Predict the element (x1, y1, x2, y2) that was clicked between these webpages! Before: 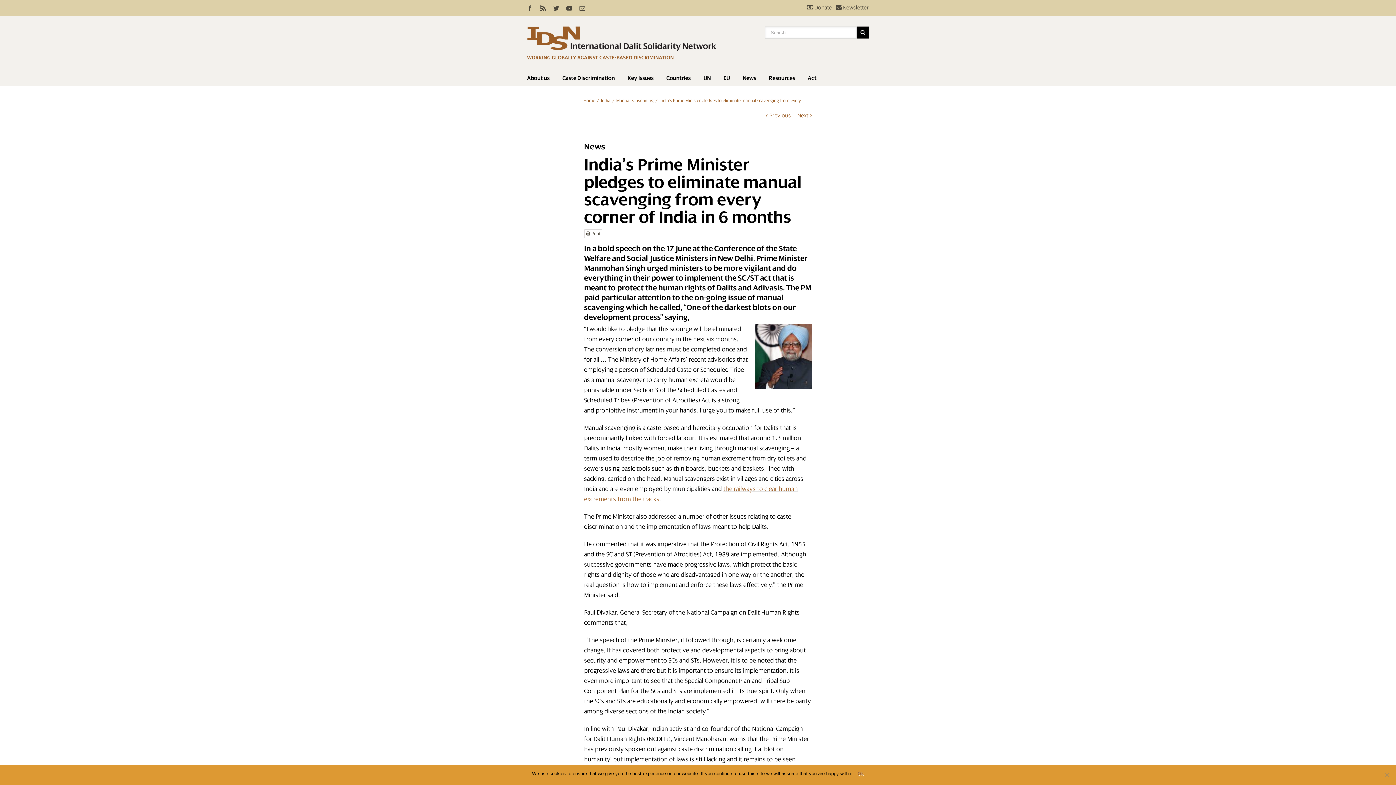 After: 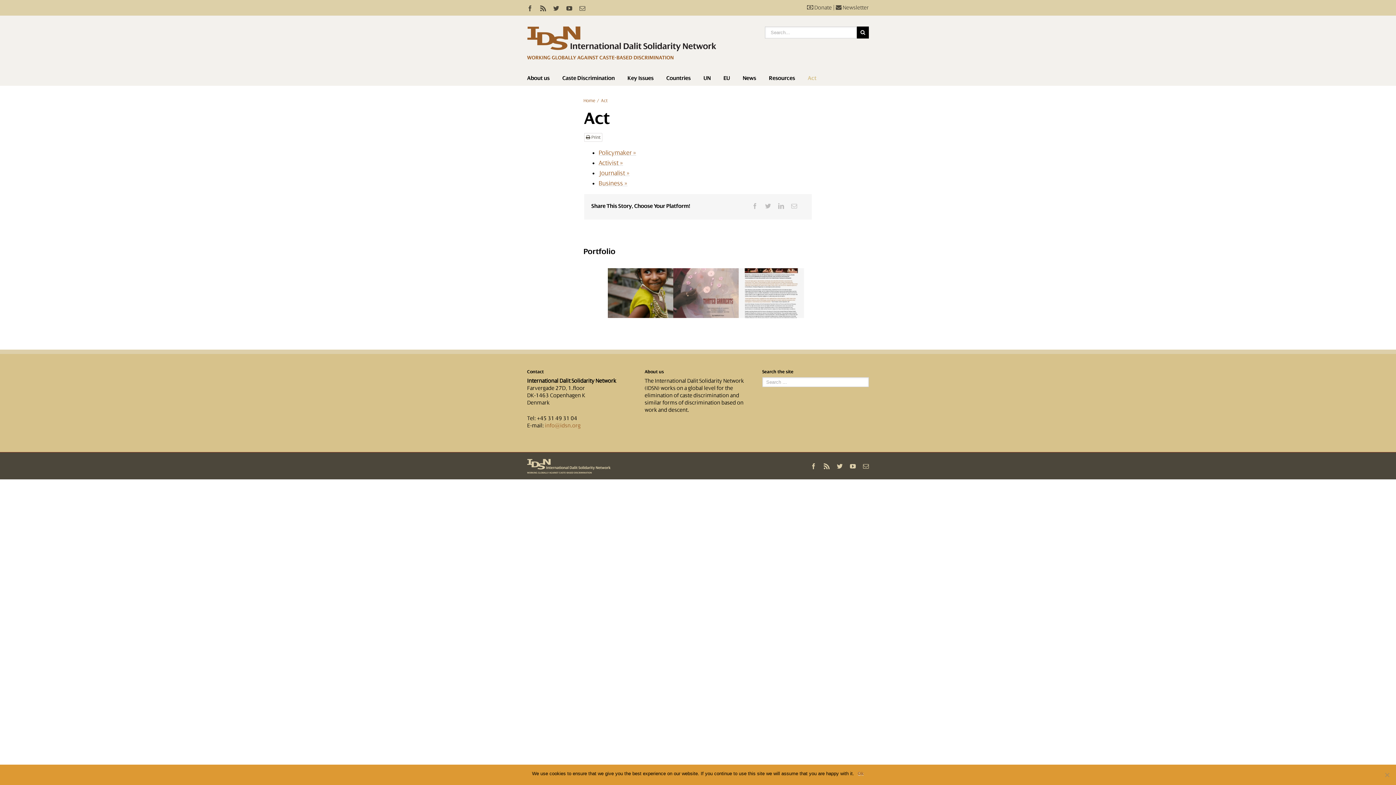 Action: bbox: (808, 70, 816, 85) label: Act